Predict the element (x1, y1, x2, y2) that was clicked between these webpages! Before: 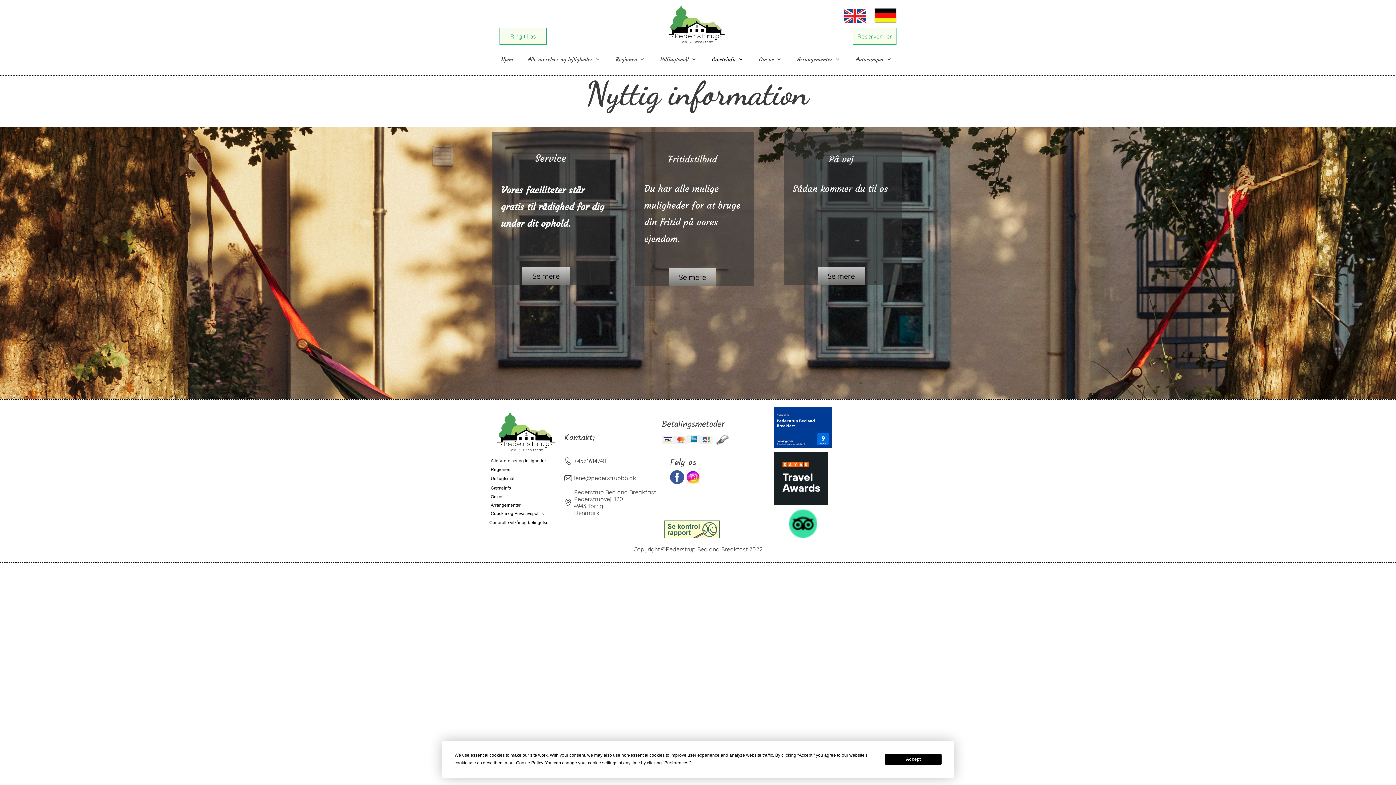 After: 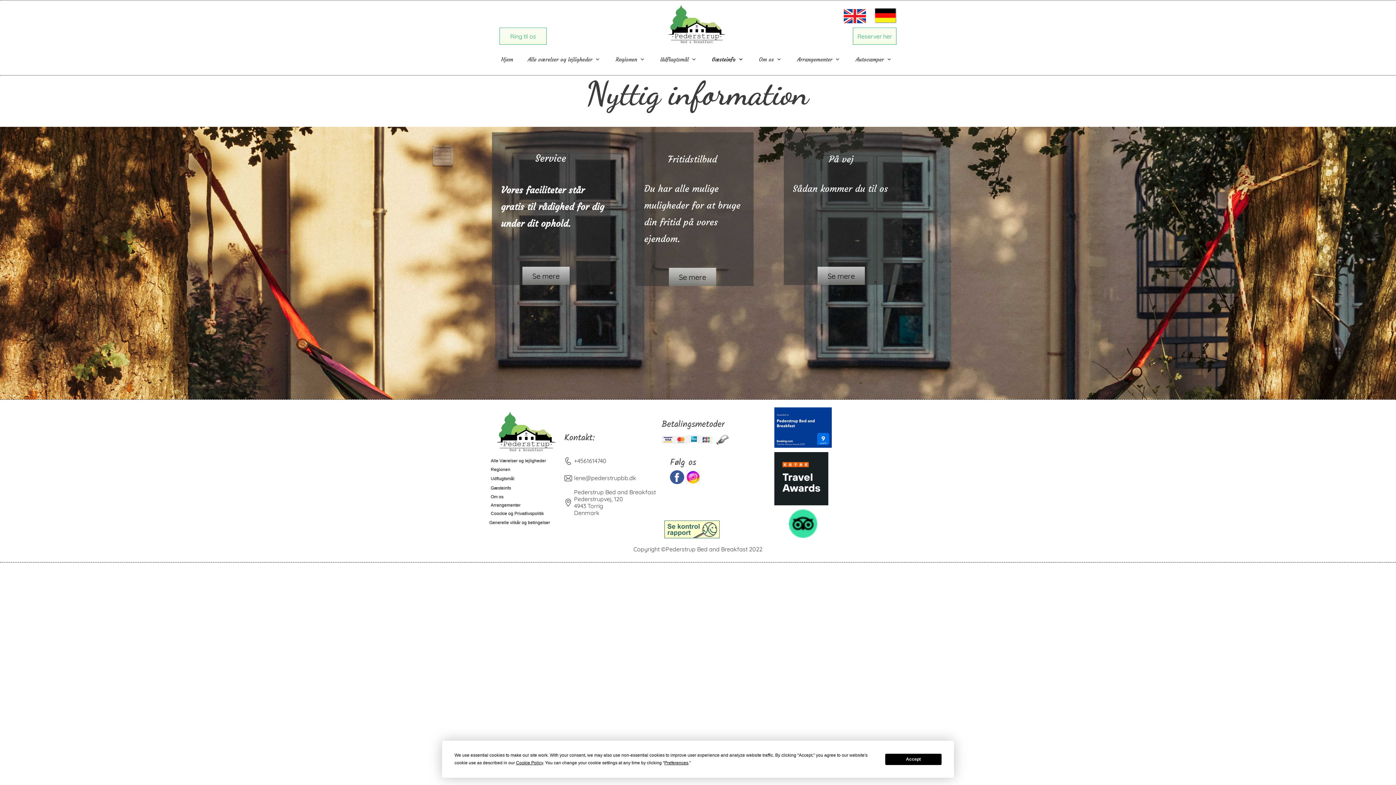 Action: bbox: (574, 457, 606, 464) label: +4561614740